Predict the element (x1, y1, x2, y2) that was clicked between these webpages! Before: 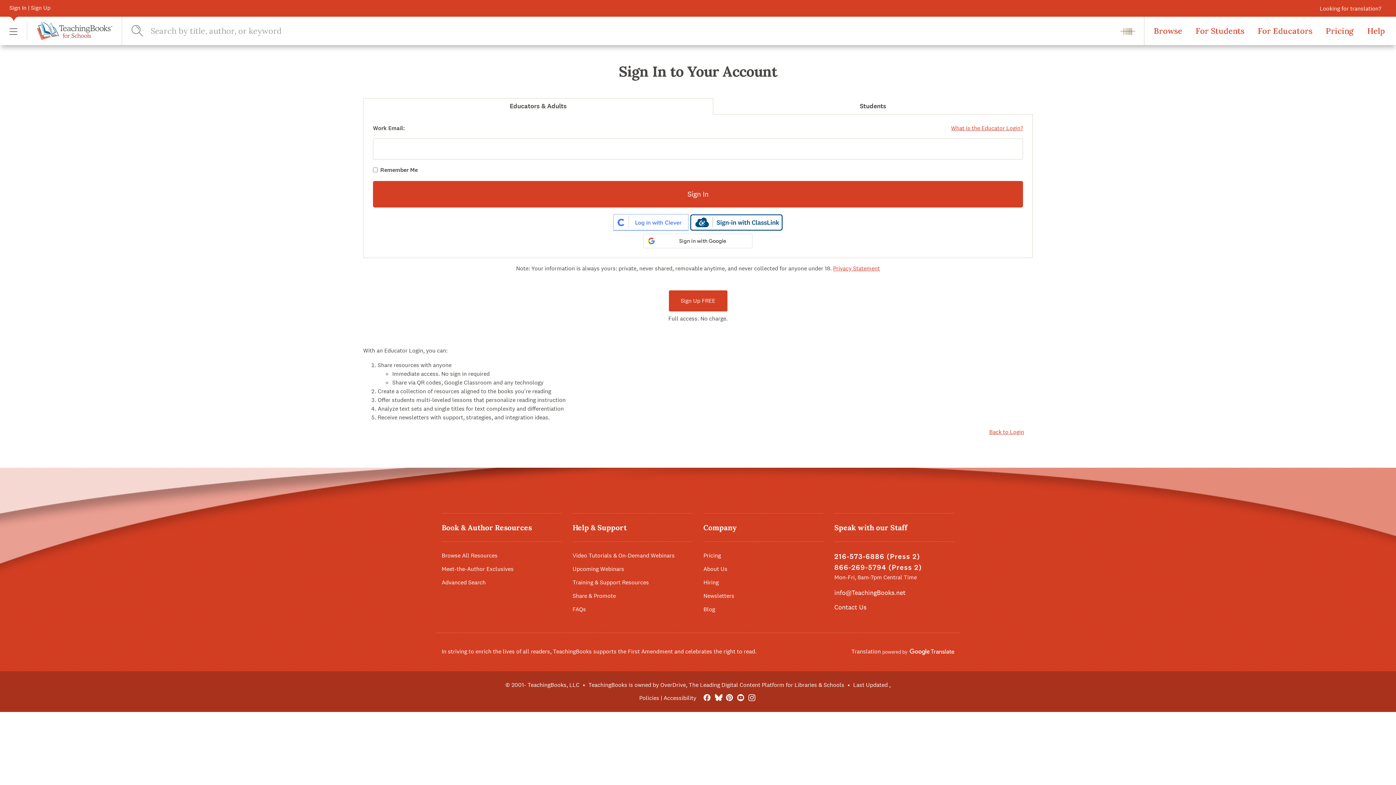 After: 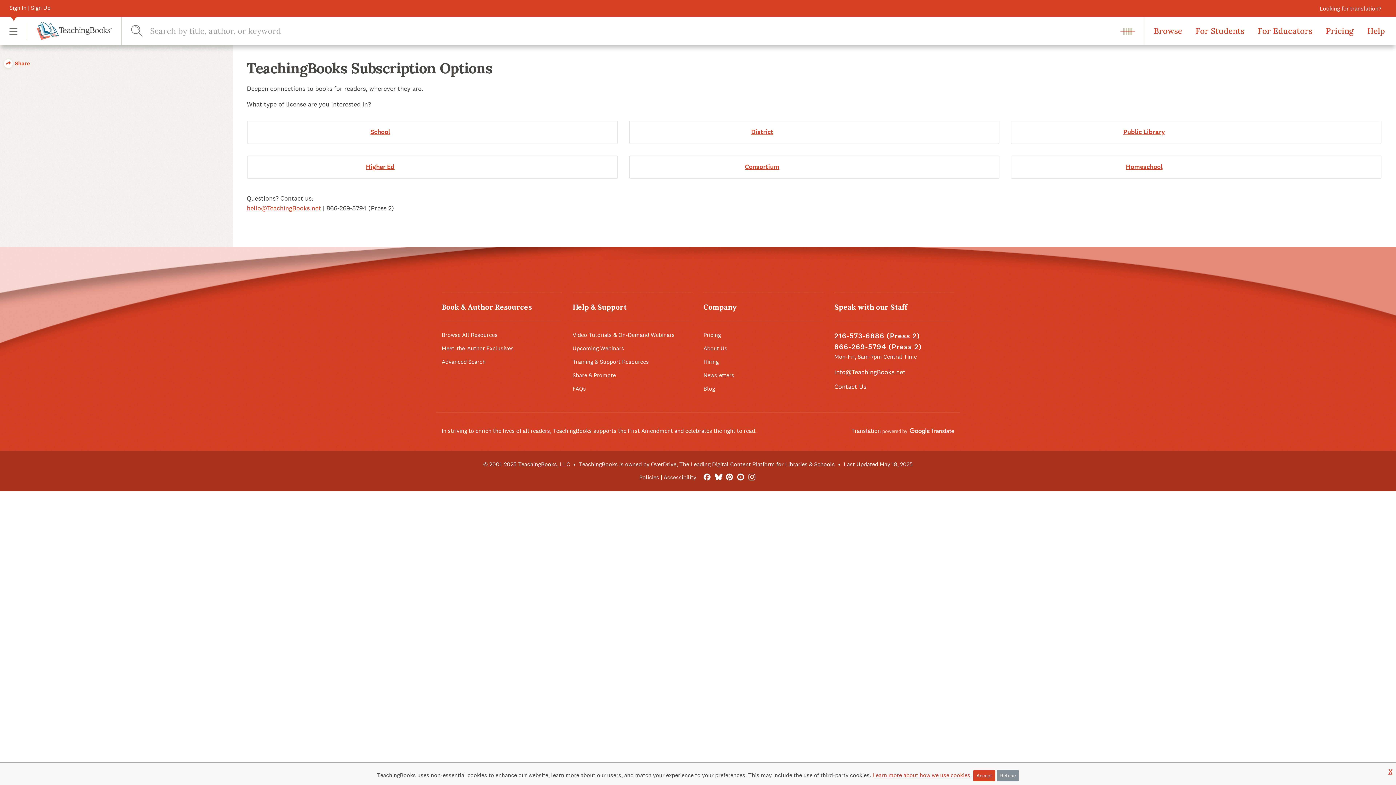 Action: bbox: (703, 551, 721, 559) label: Pricing